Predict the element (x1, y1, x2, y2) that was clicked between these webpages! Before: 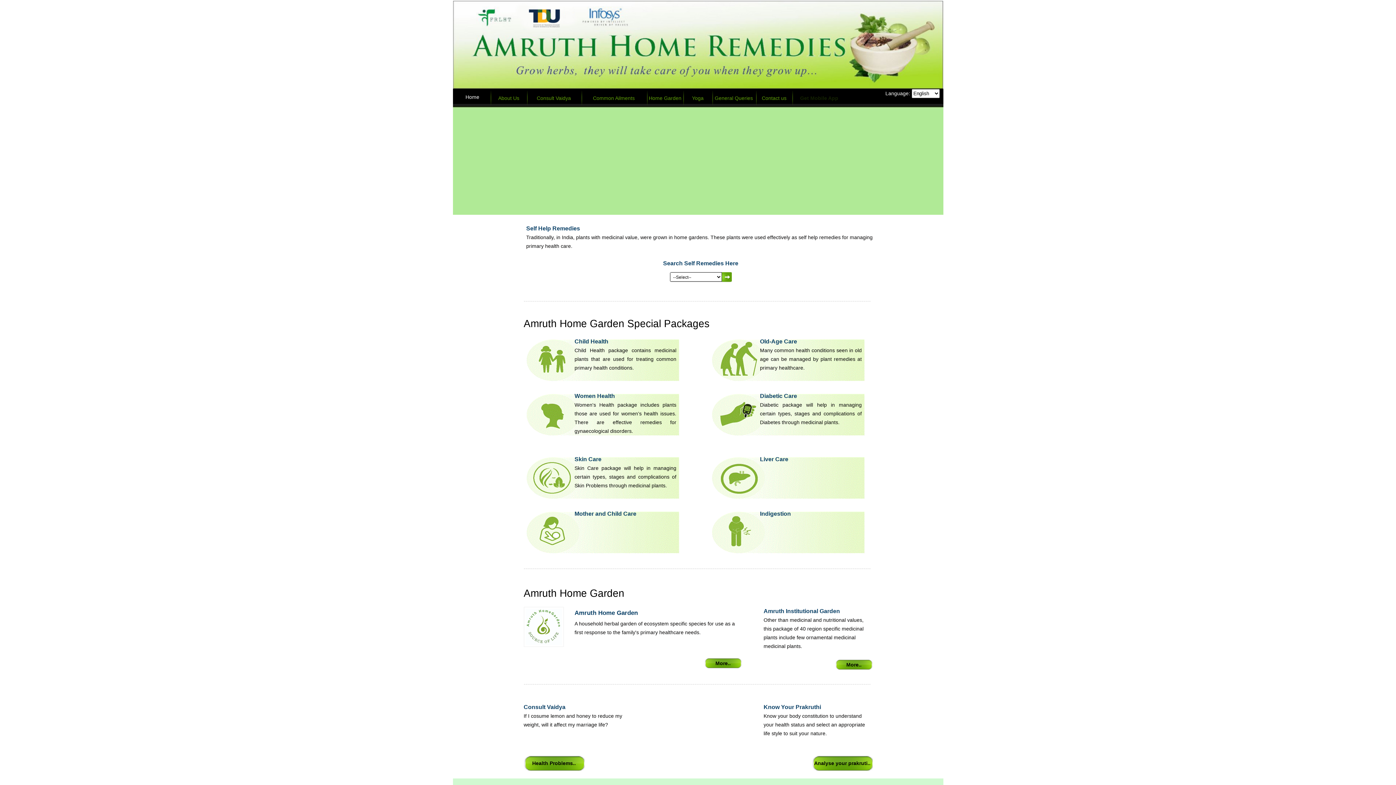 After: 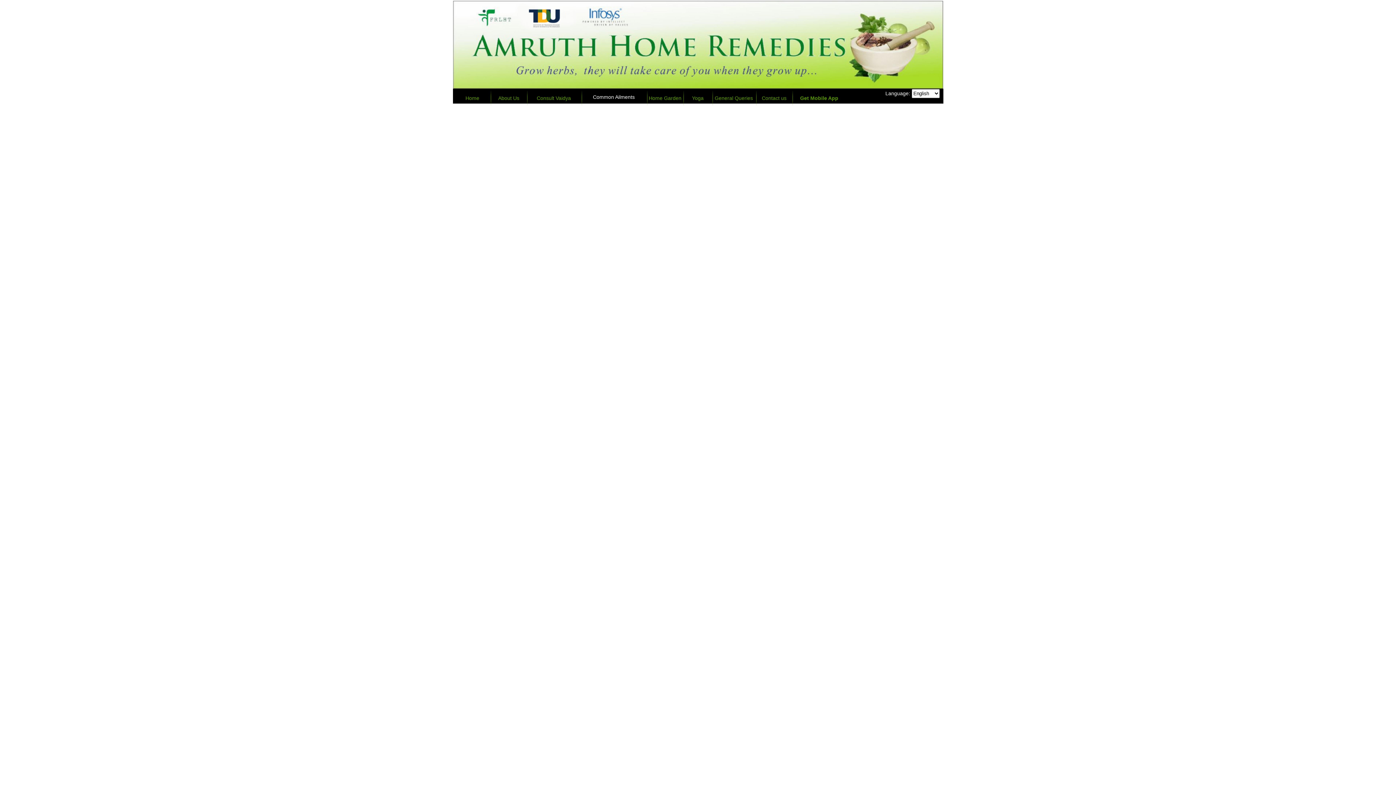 Action: bbox: (760, 393, 797, 399) label: Diabetic Care